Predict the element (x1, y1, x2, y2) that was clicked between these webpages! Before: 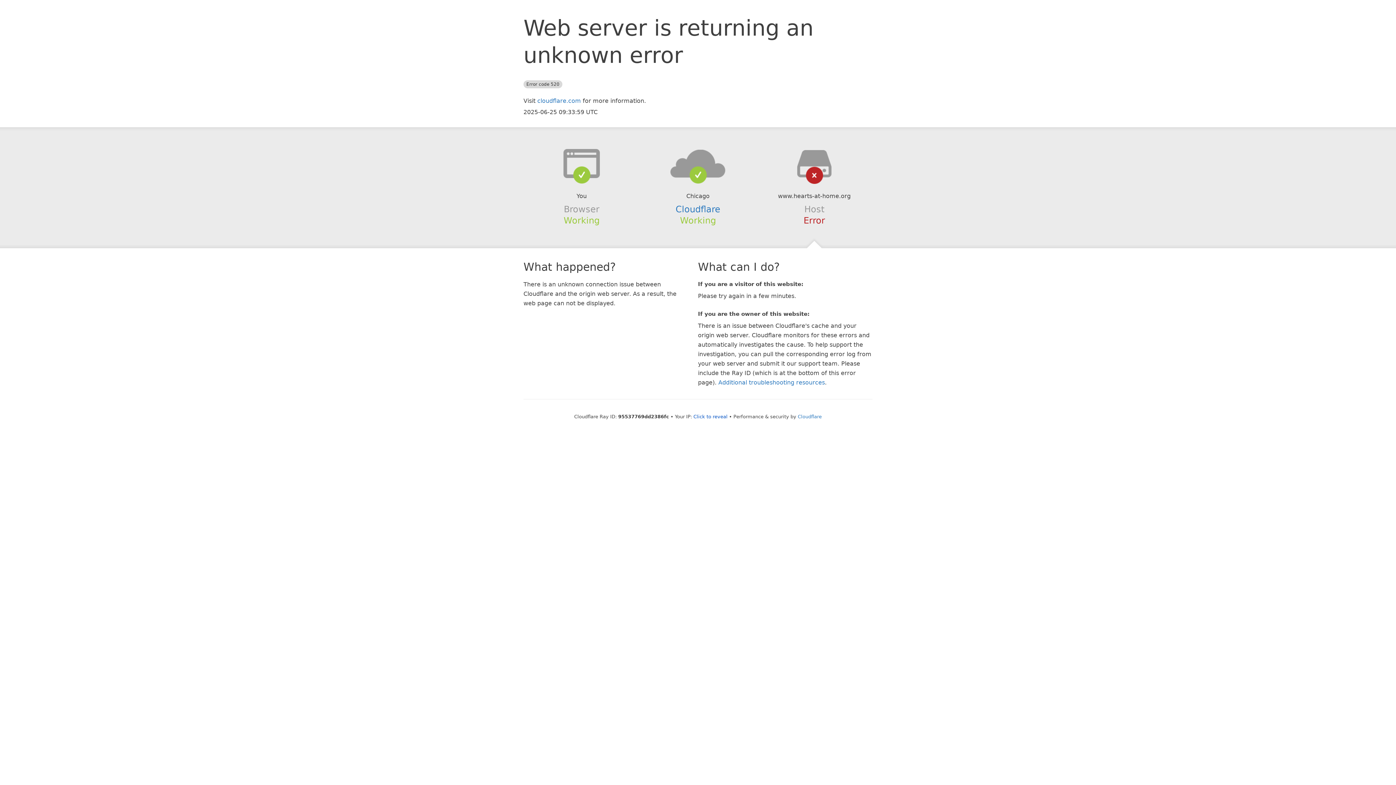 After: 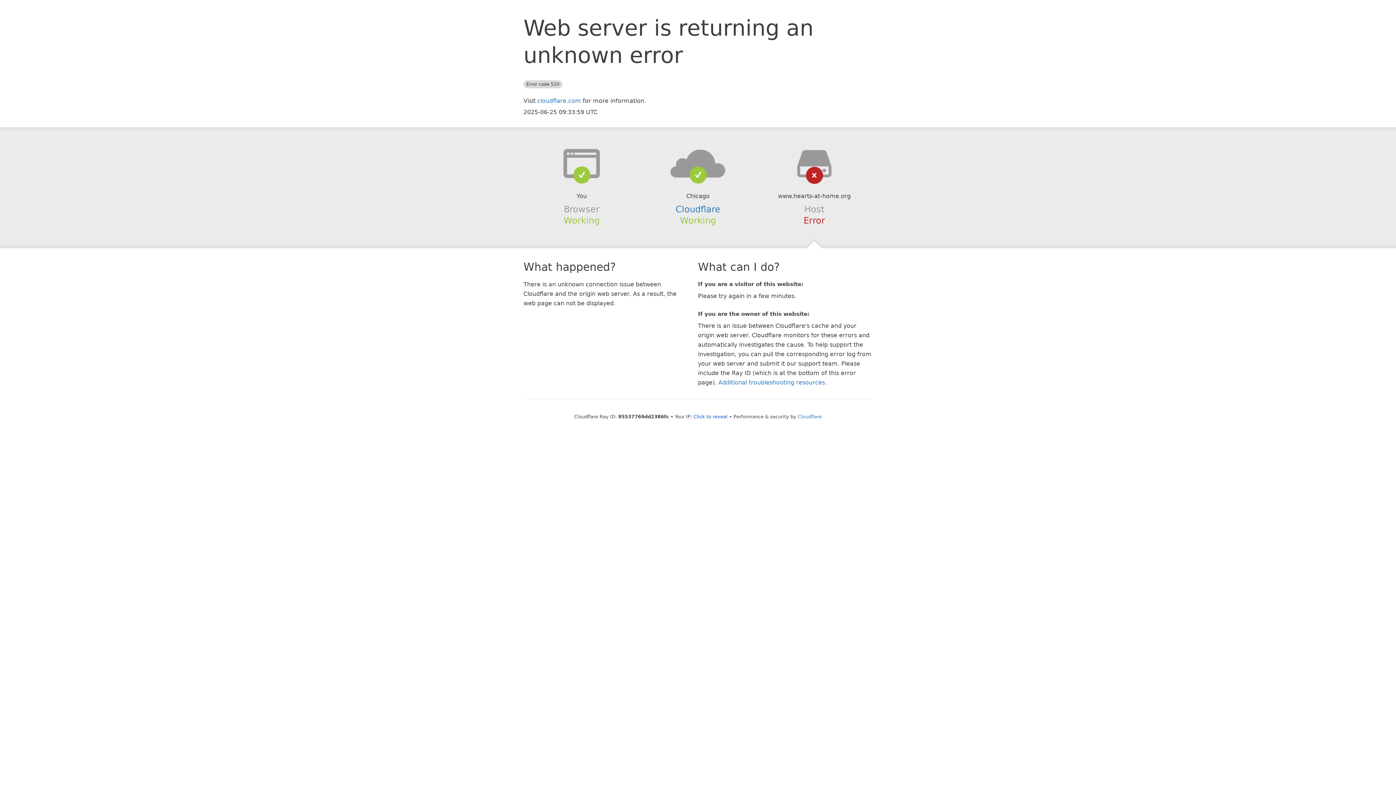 Action: bbox: (639, 148, 756, 178)